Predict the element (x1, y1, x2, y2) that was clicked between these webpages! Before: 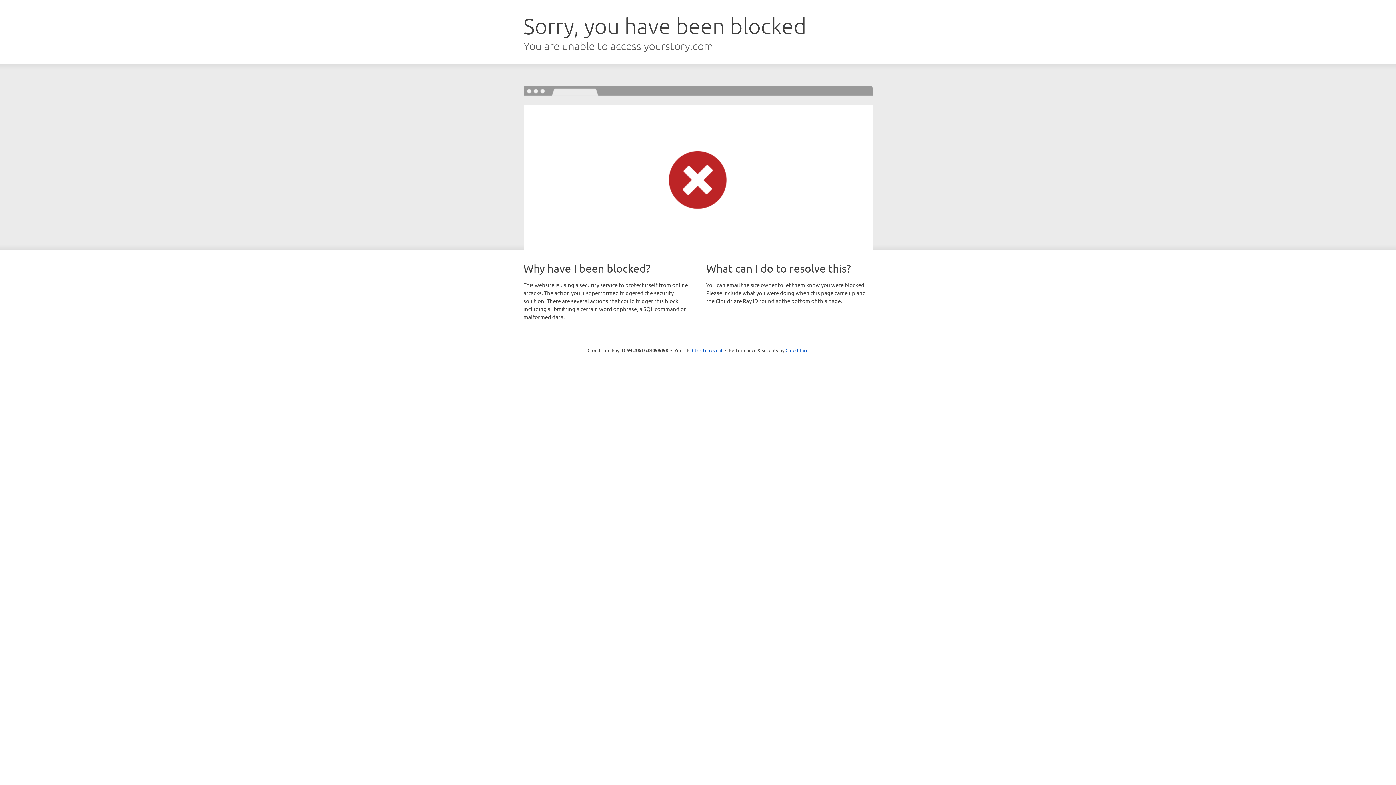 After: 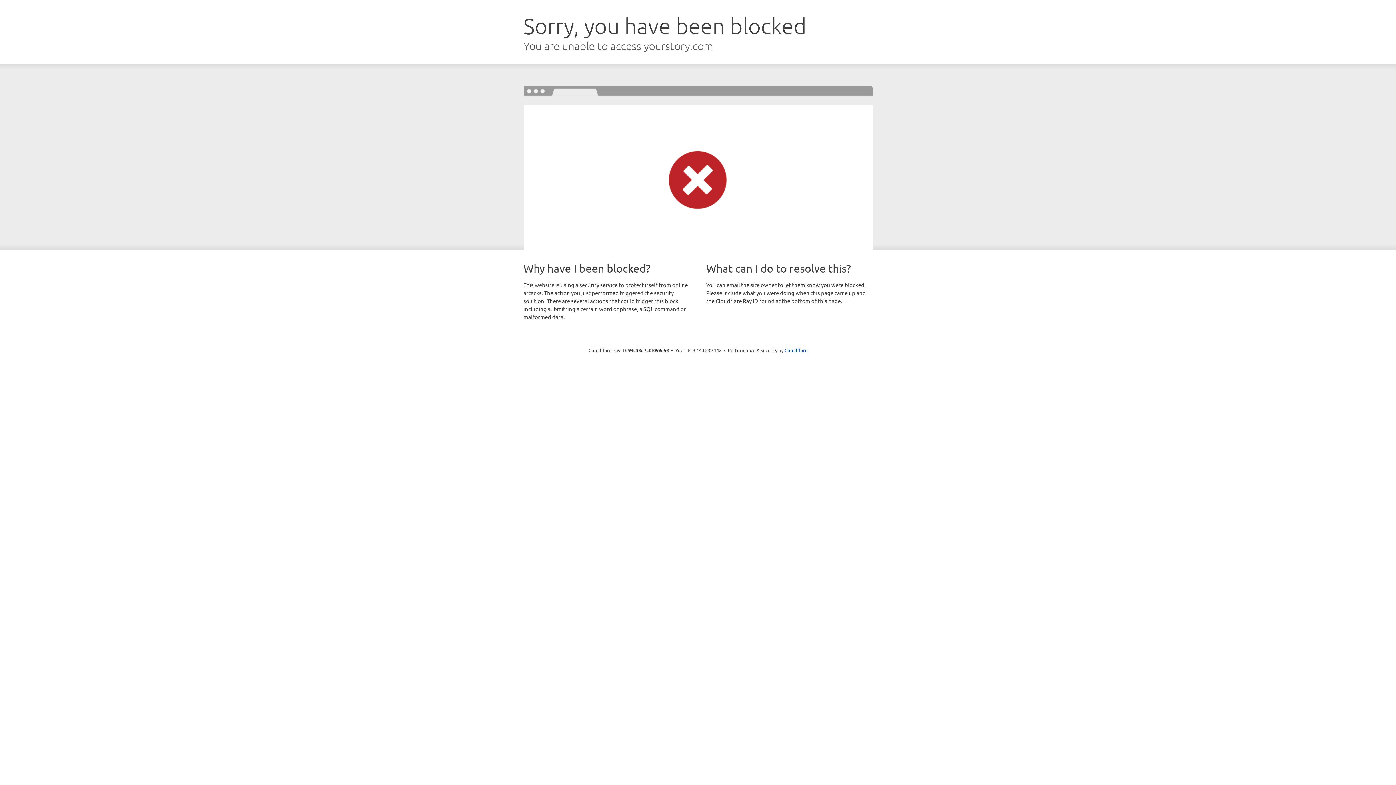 Action: label: Click to reveal bbox: (692, 346, 722, 353)